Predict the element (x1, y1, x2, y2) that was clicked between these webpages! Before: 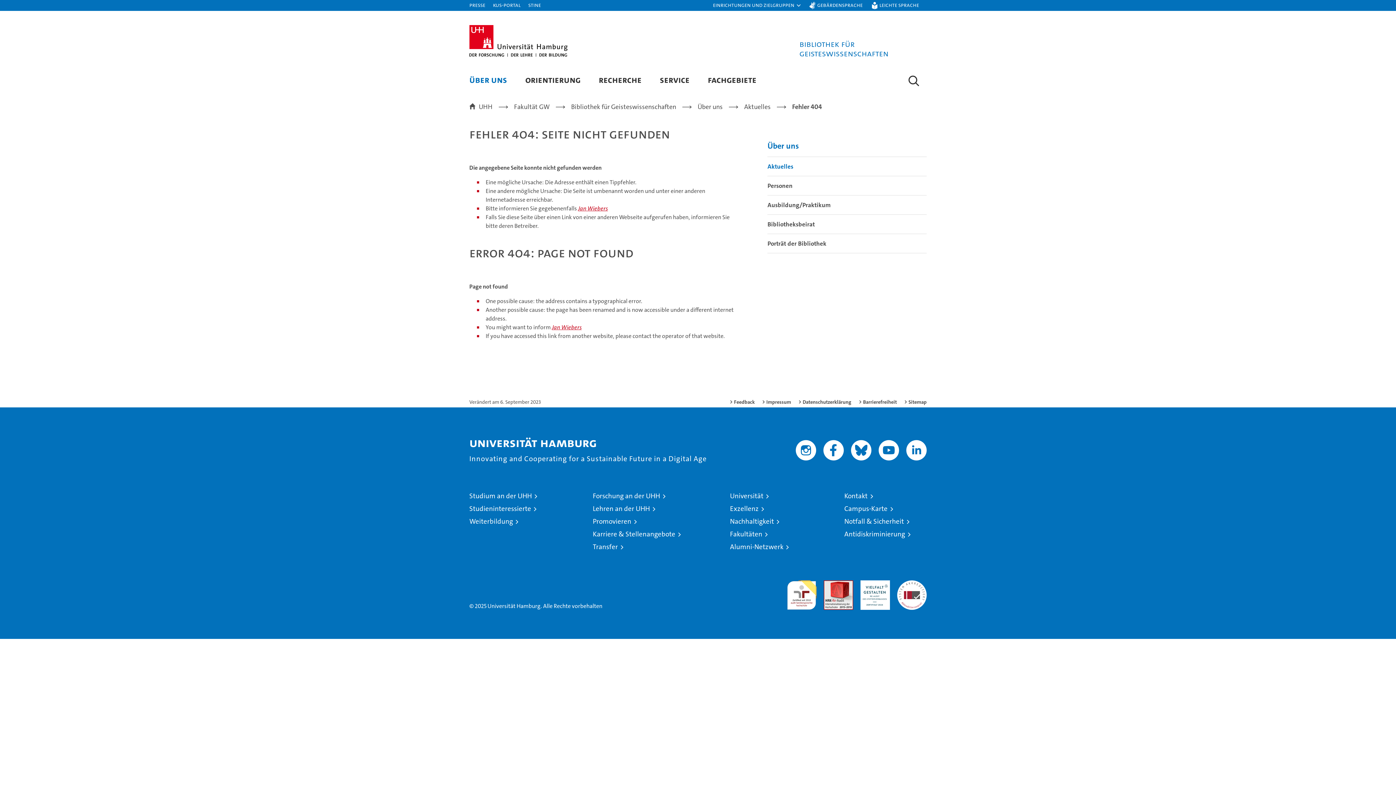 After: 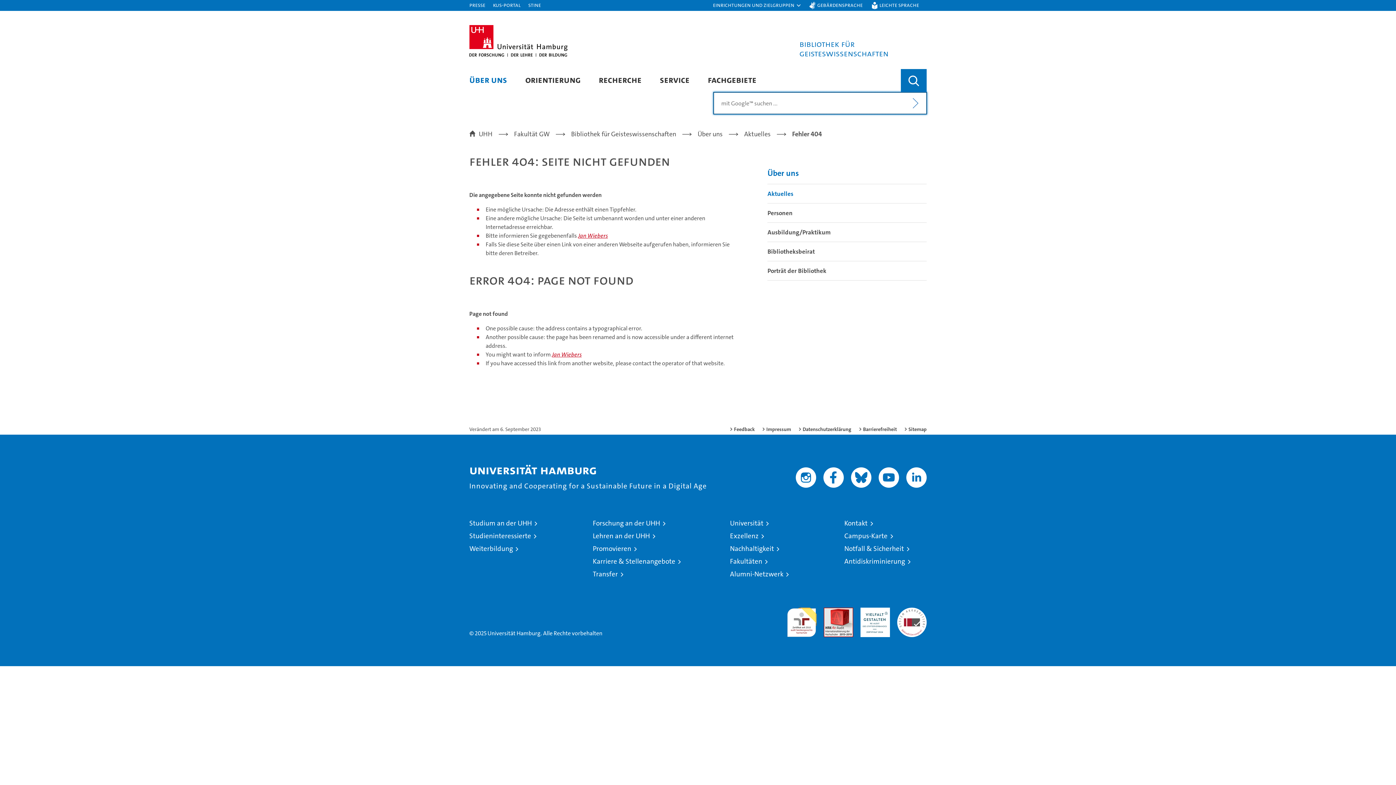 Action: bbox: (901, 69, 926, 92) label: Suche